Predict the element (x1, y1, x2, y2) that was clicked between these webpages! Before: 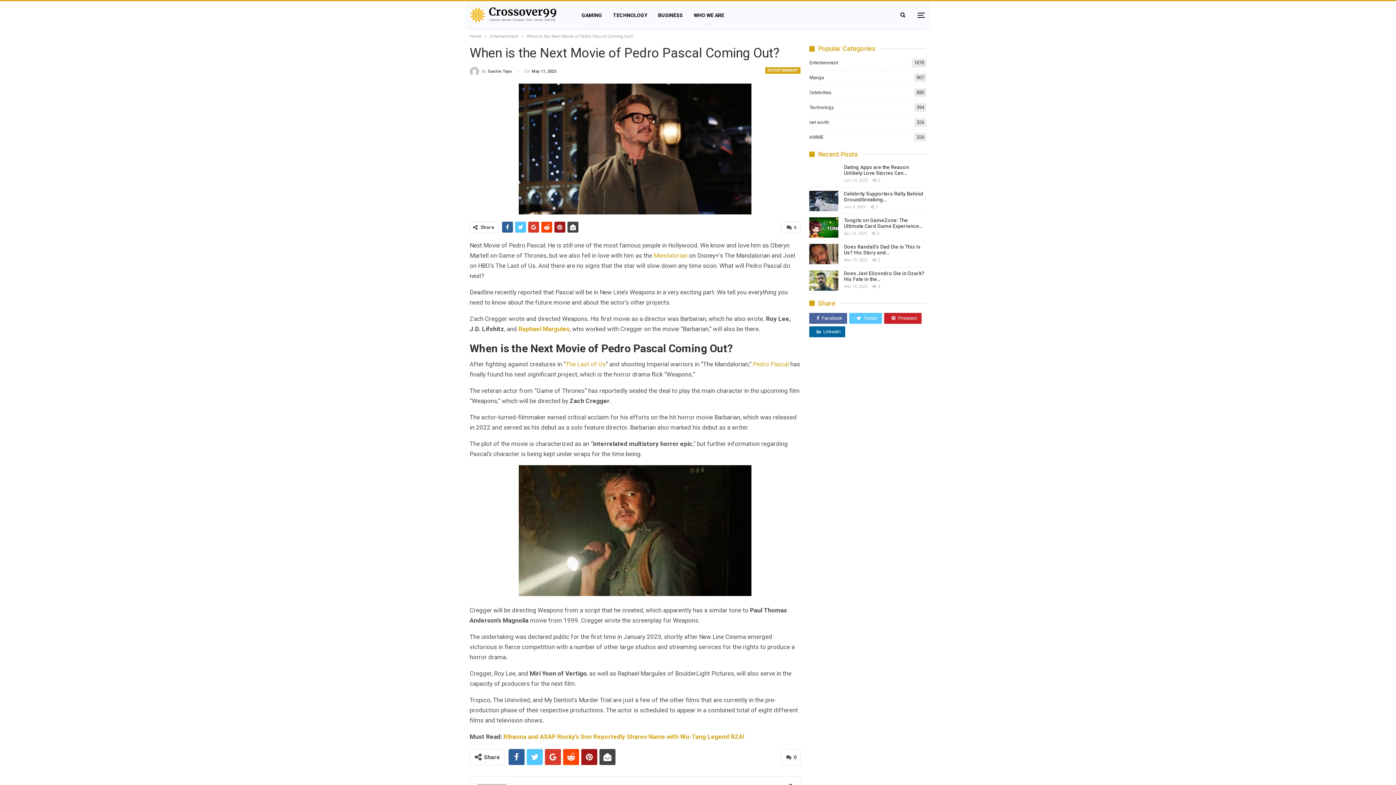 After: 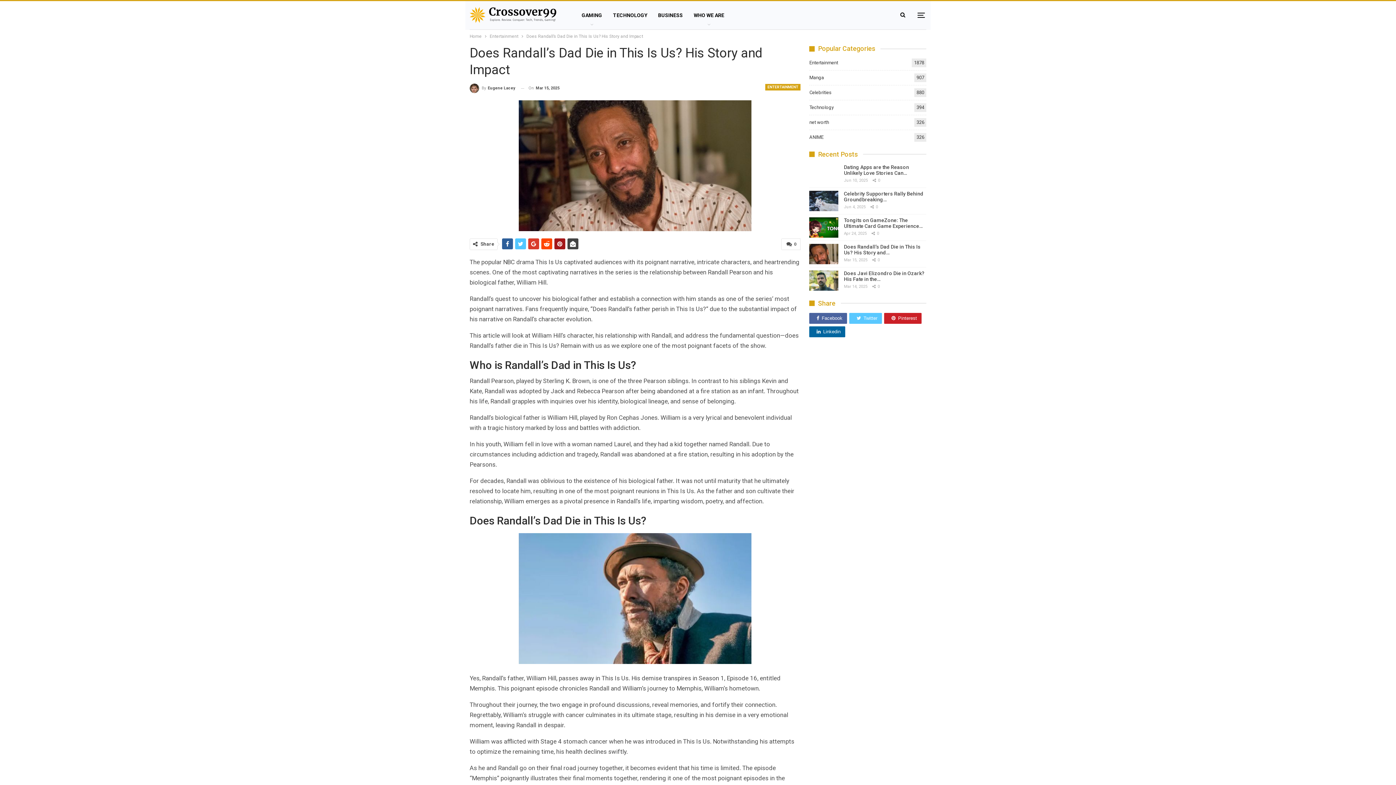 Action: bbox: (809, 243, 838, 264)